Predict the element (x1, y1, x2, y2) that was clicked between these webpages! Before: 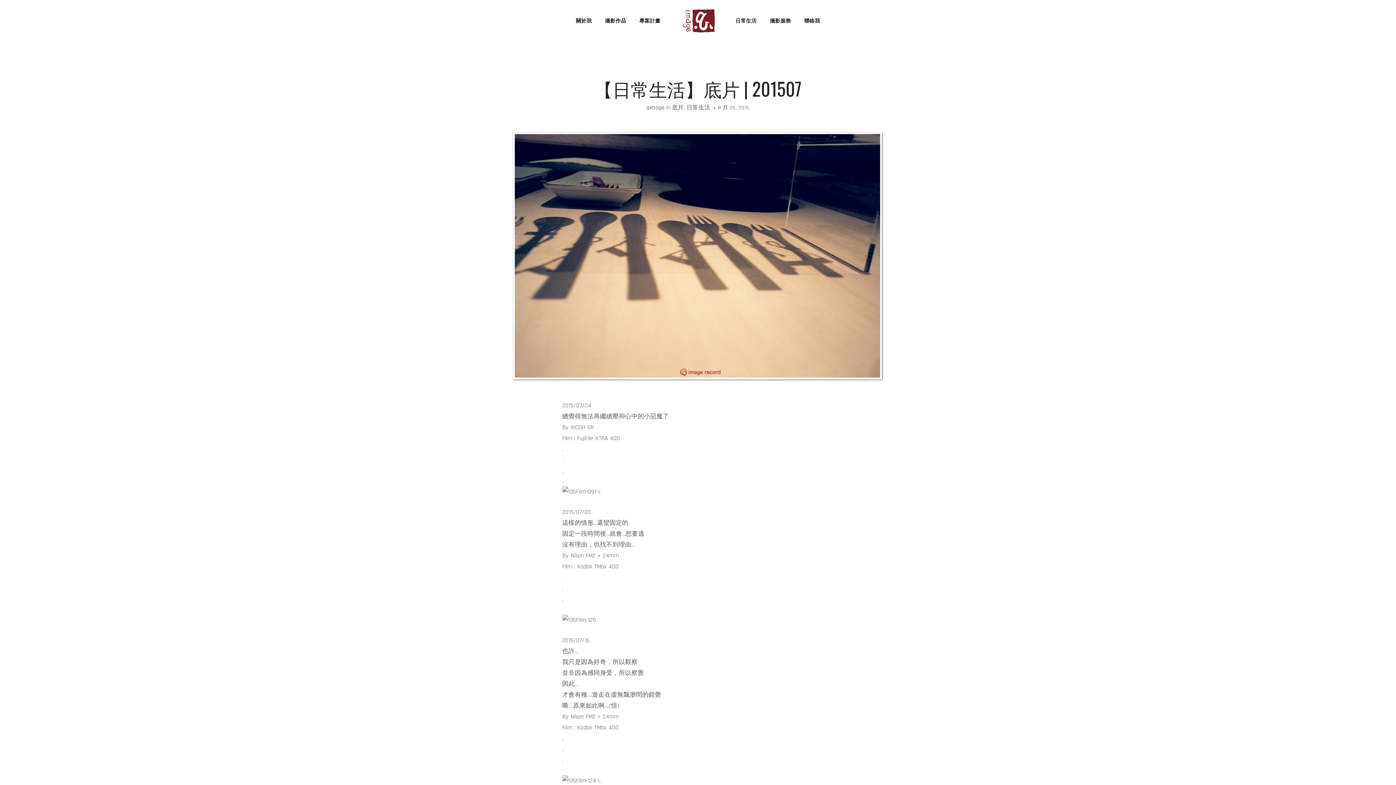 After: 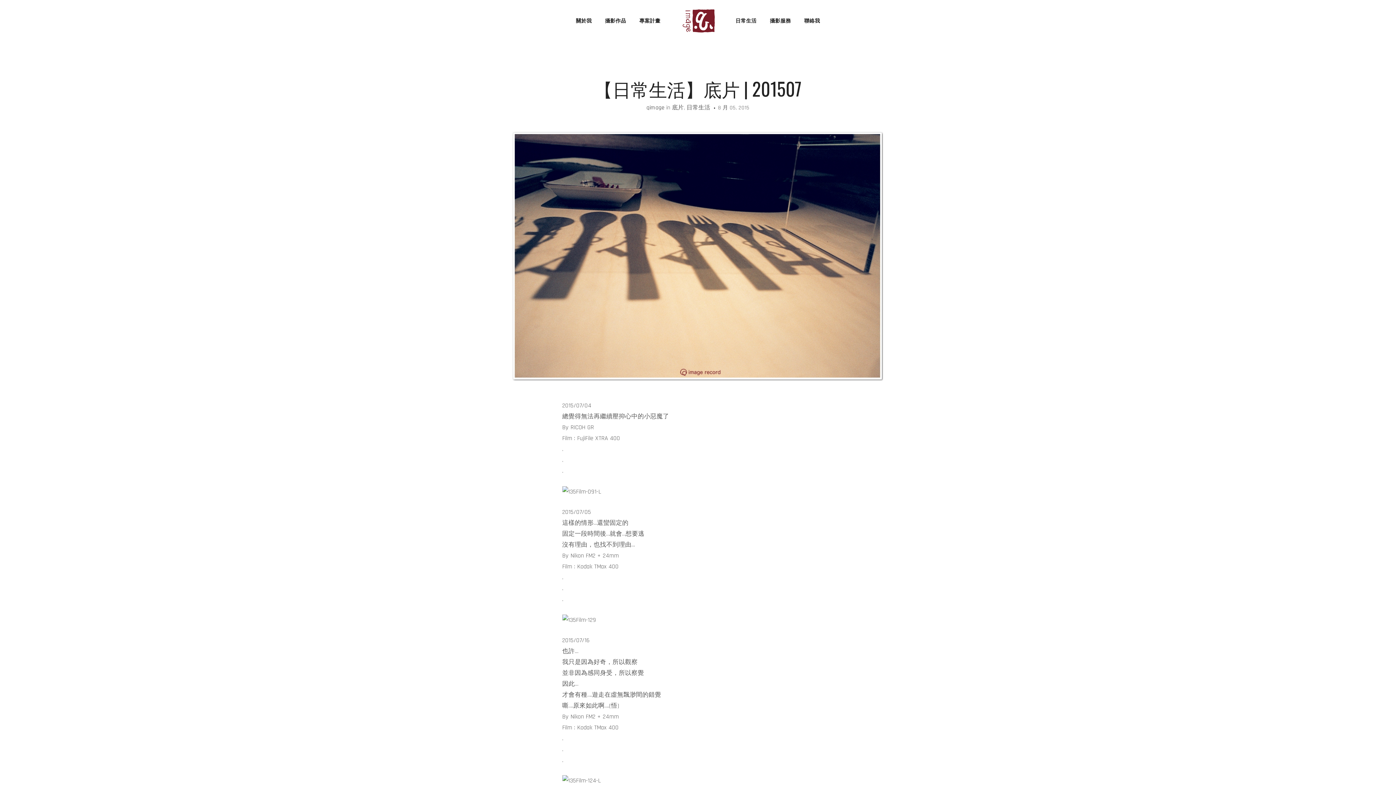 Action: bbox: (485, 131, 911, 381)